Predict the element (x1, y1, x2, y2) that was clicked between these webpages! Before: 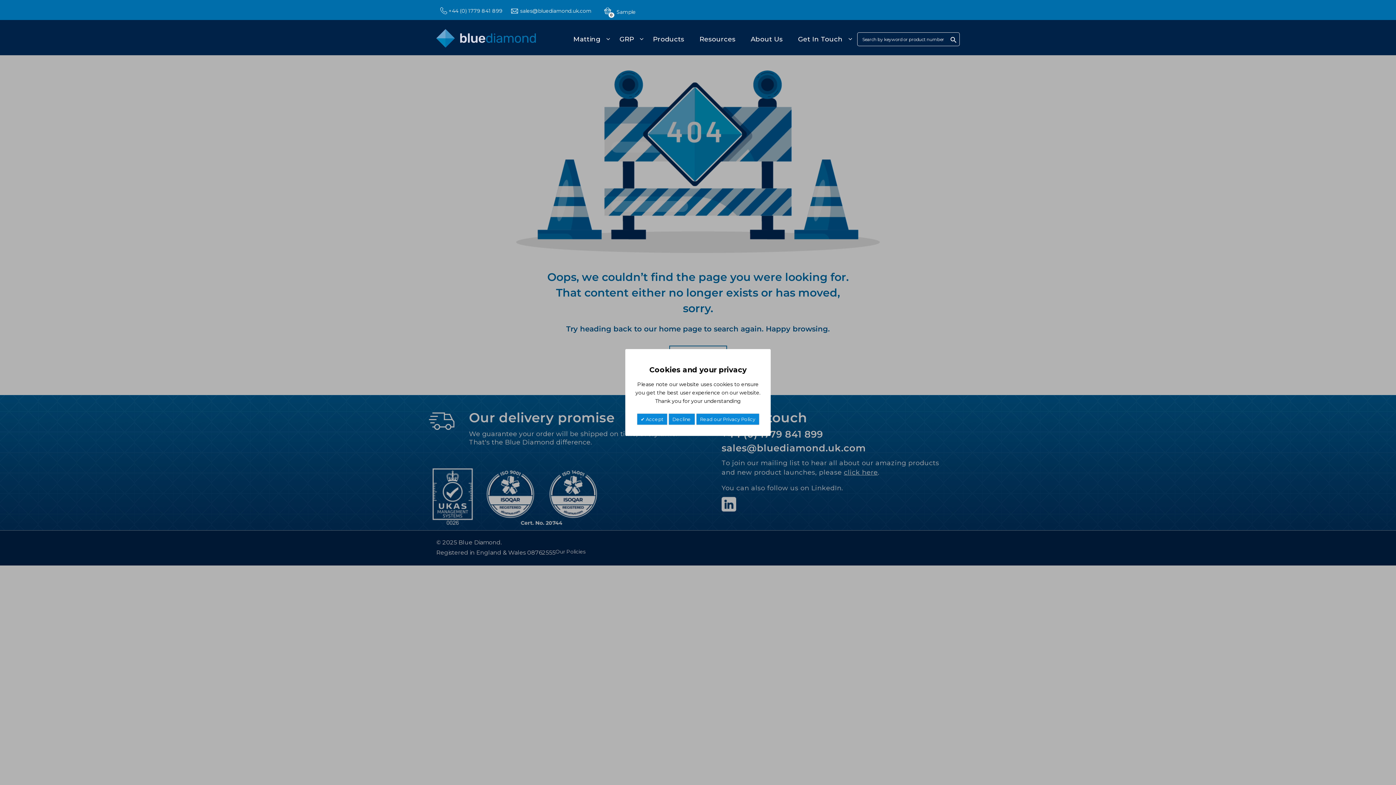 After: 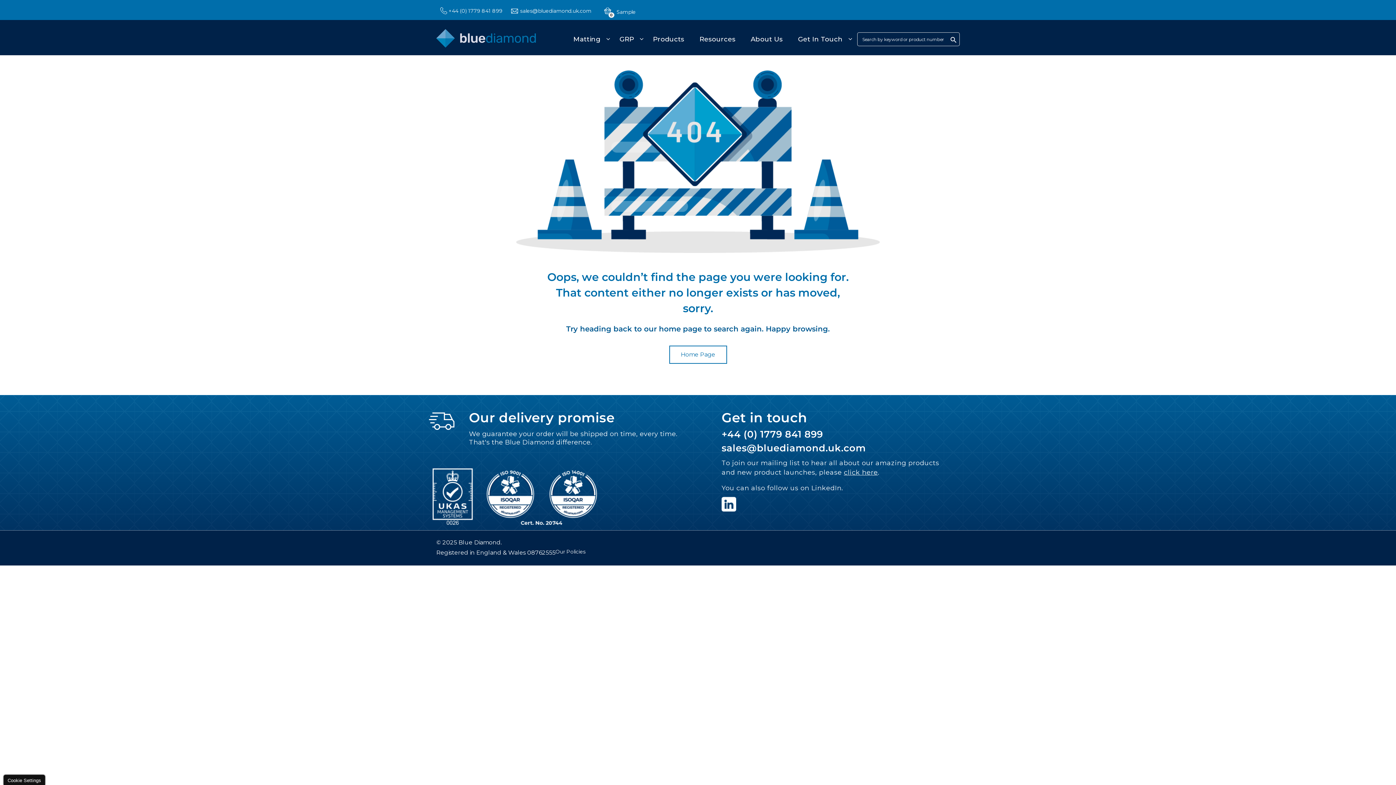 Action: bbox: (668, 413, 695, 425) label: Decline